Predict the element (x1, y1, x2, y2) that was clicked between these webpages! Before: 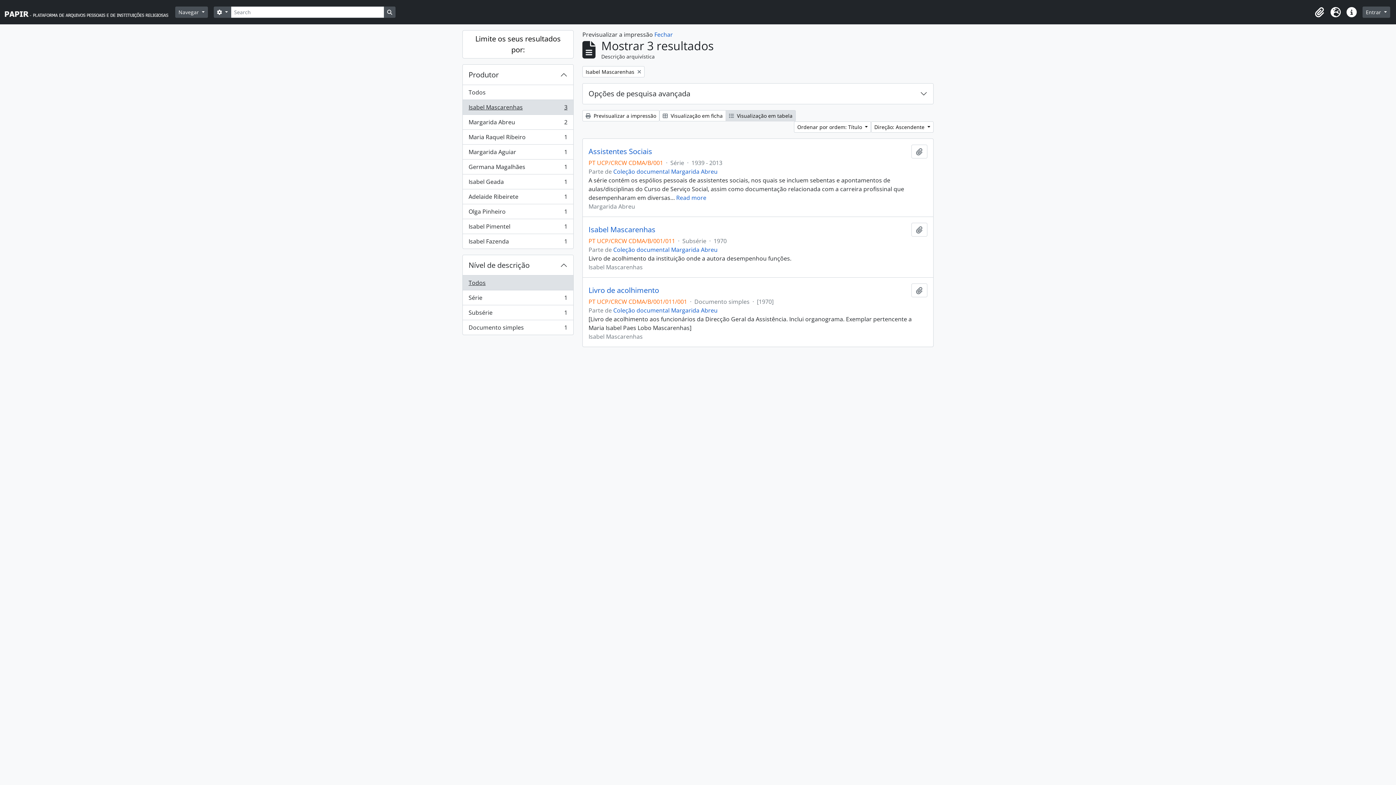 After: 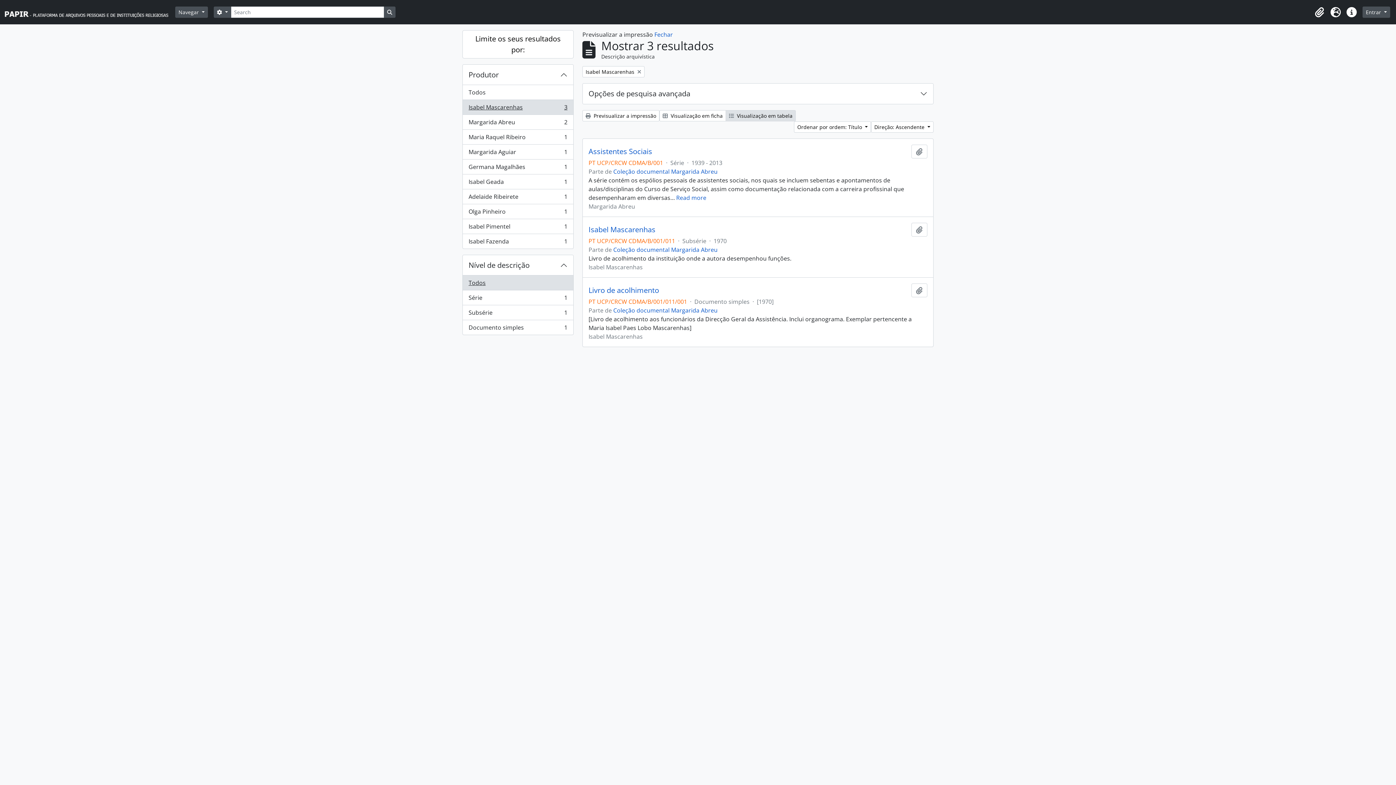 Action: label: Isabel Mascarenhas
, 3 resultados
3 bbox: (462, 99, 573, 114)